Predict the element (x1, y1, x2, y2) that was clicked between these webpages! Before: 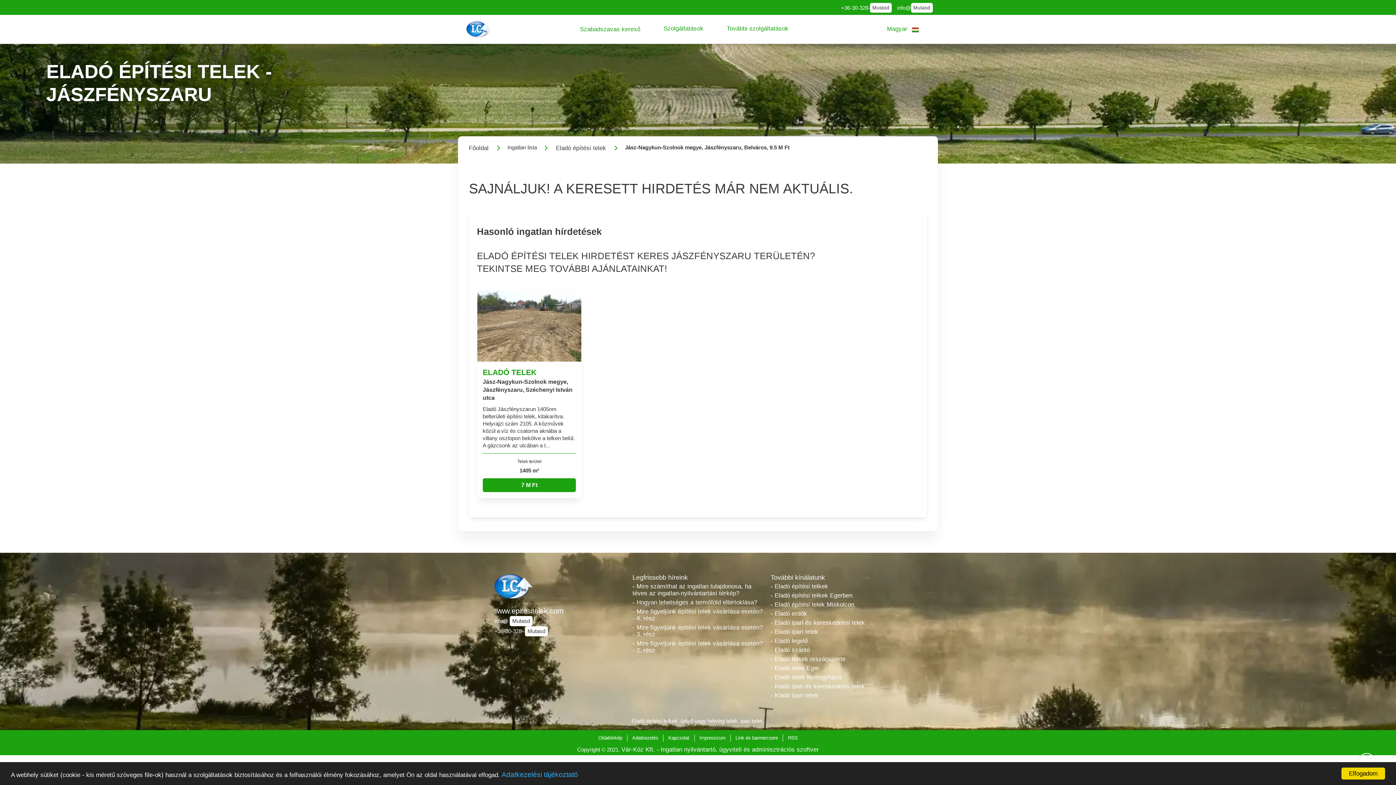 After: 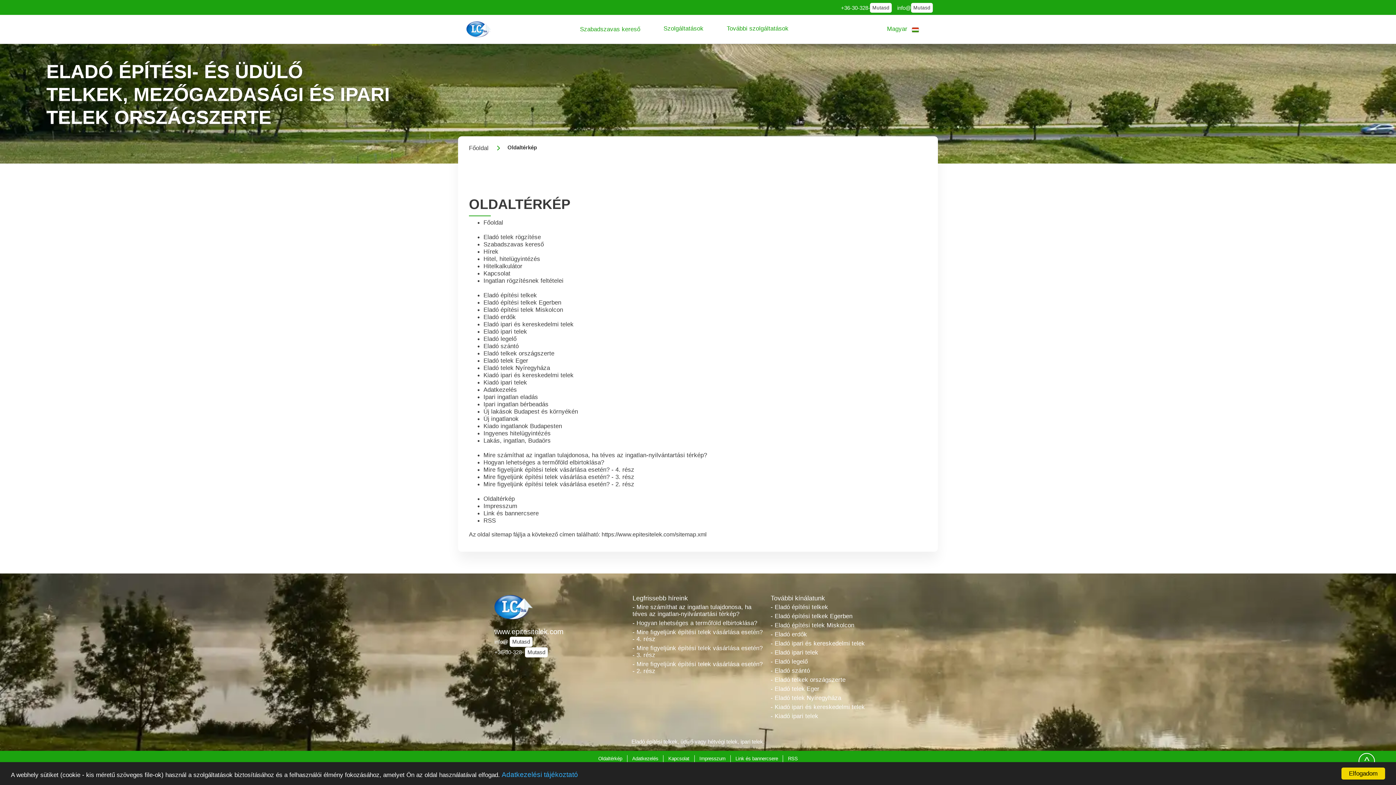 Action: label: Oldaltérkép bbox: (598, 735, 622, 741)